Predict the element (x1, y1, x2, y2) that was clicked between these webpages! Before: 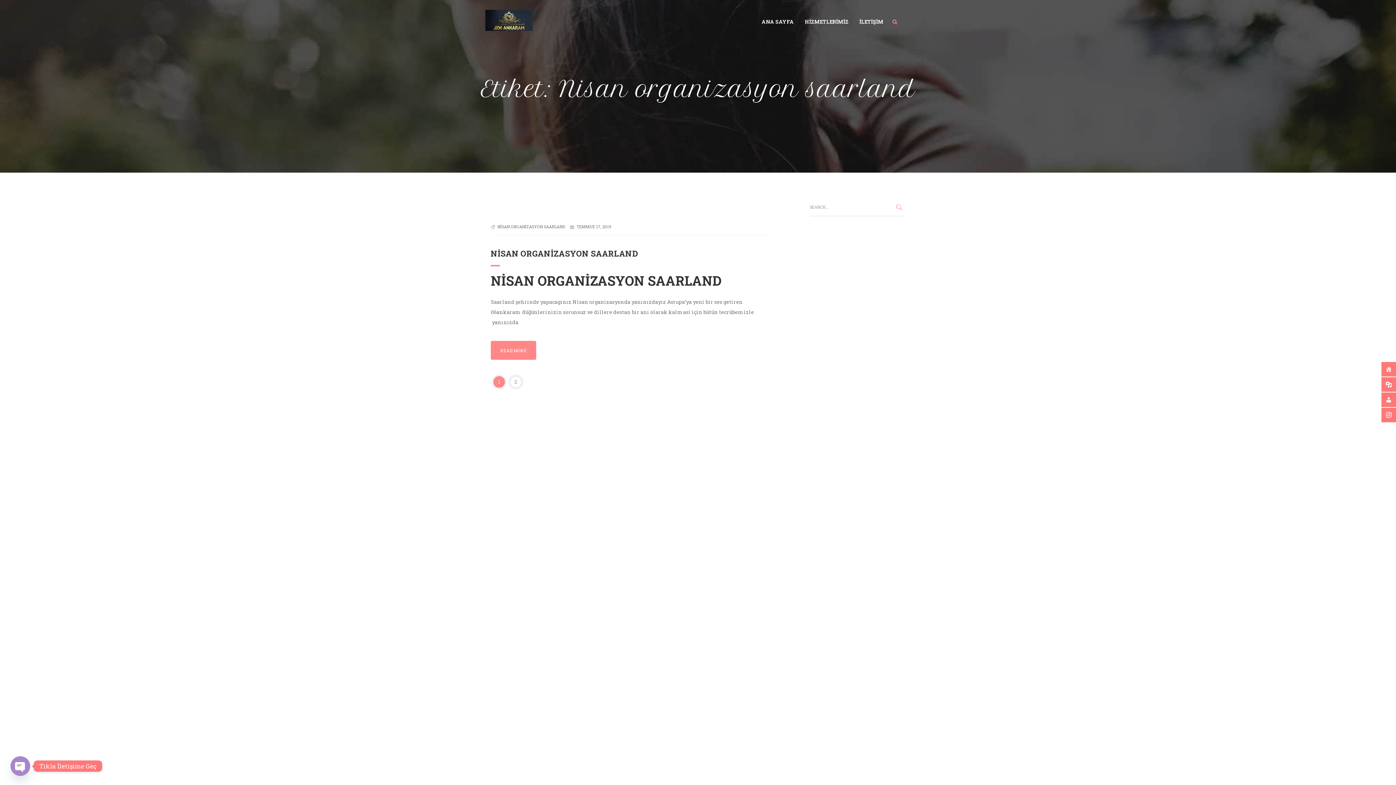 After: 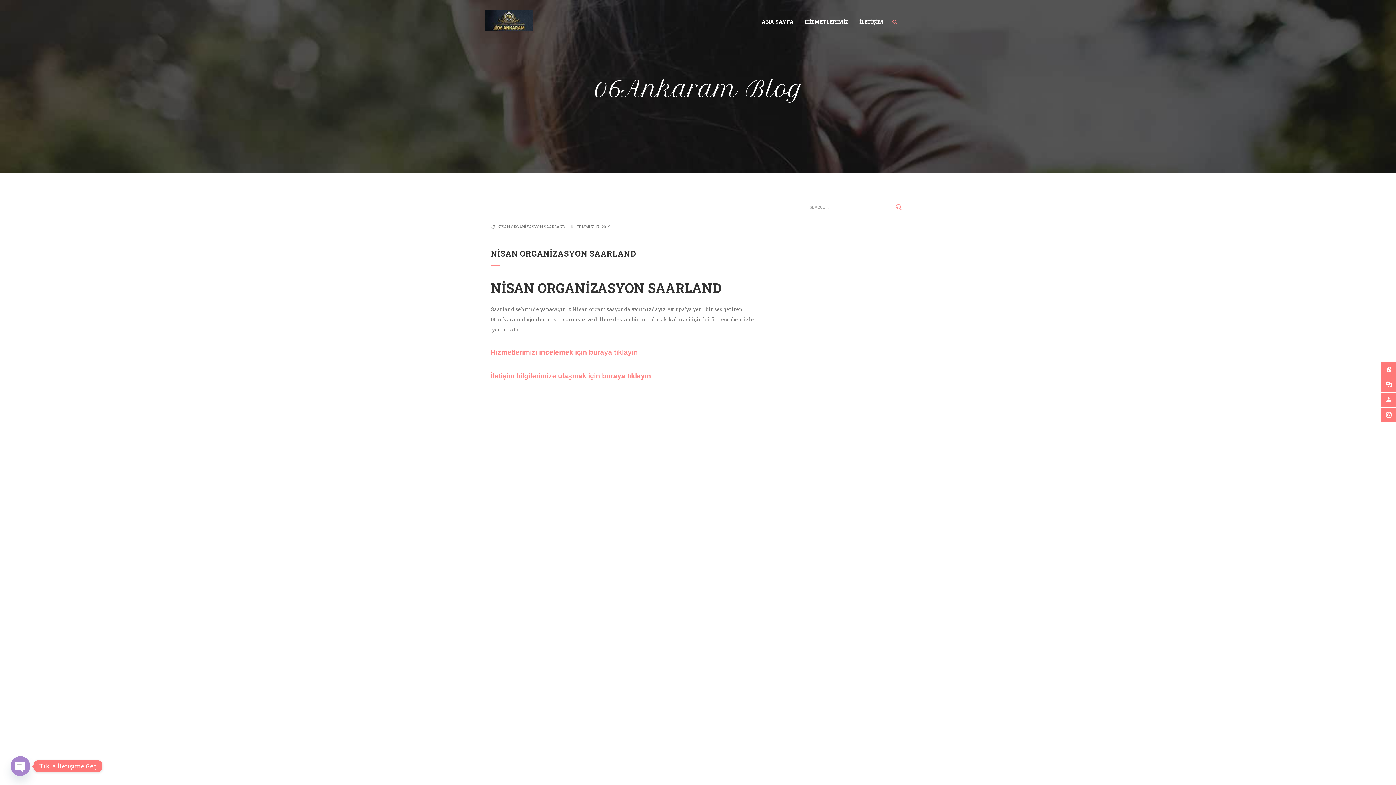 Action: bbox: (490, 340, 536, 359) label: READ MORE